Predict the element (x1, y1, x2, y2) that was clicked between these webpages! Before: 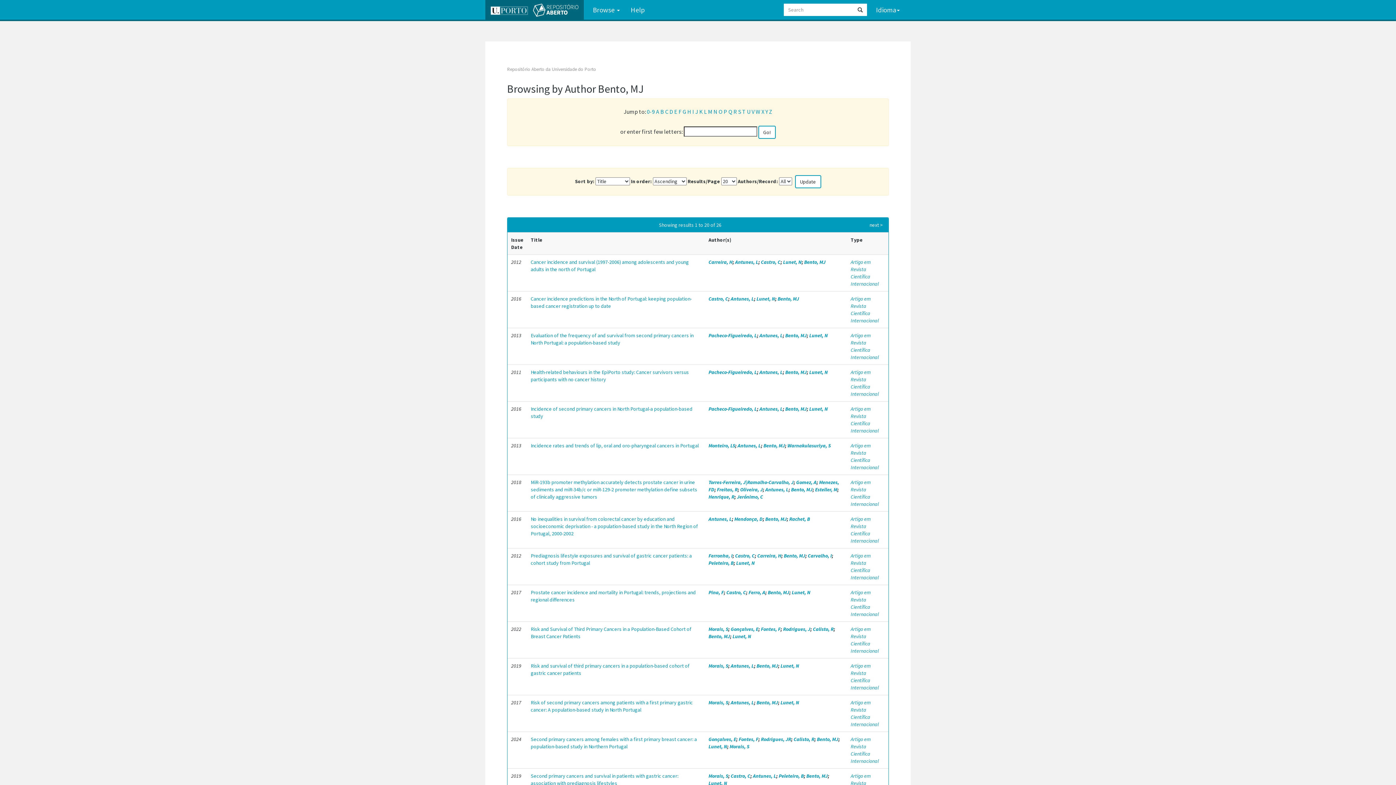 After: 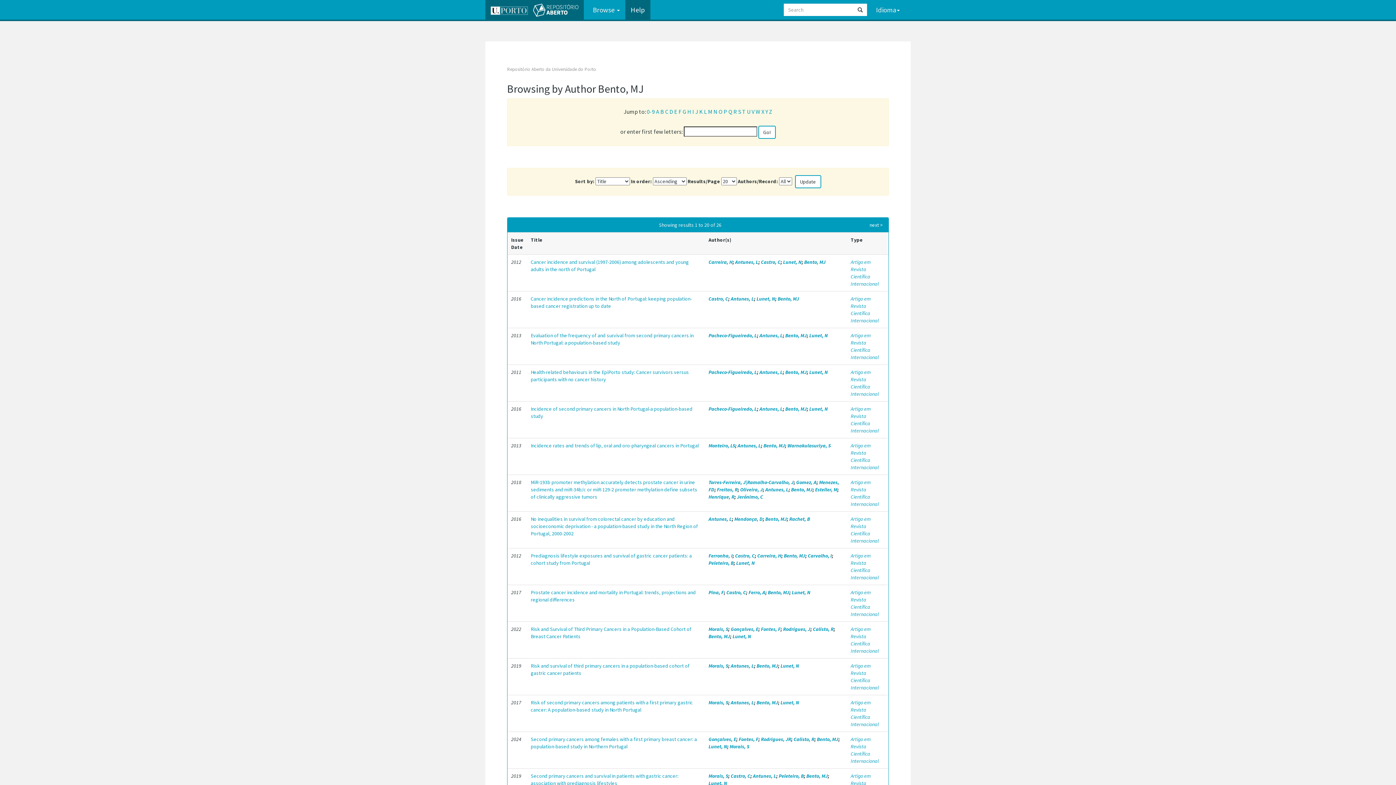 Action: label: Help bbox: (625, 0, 650, 19)